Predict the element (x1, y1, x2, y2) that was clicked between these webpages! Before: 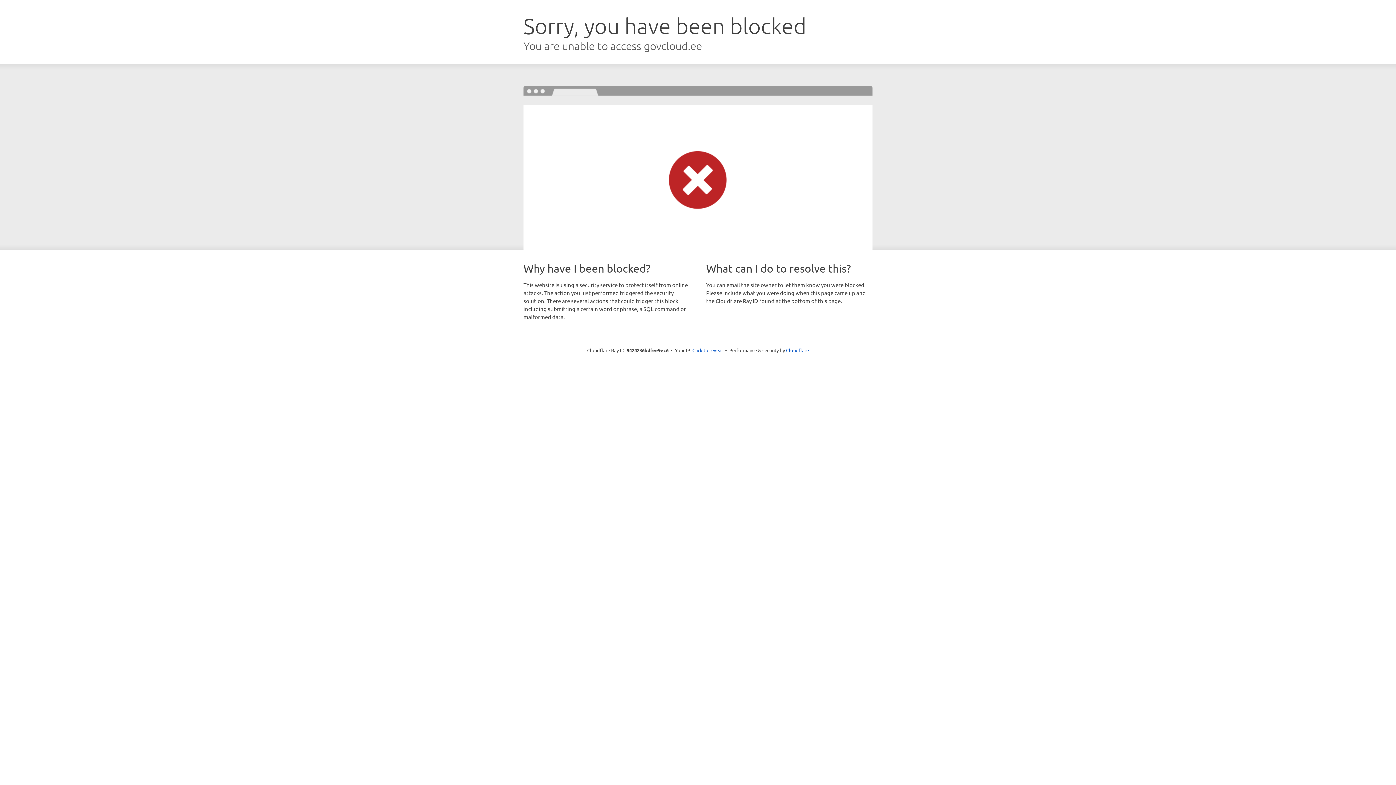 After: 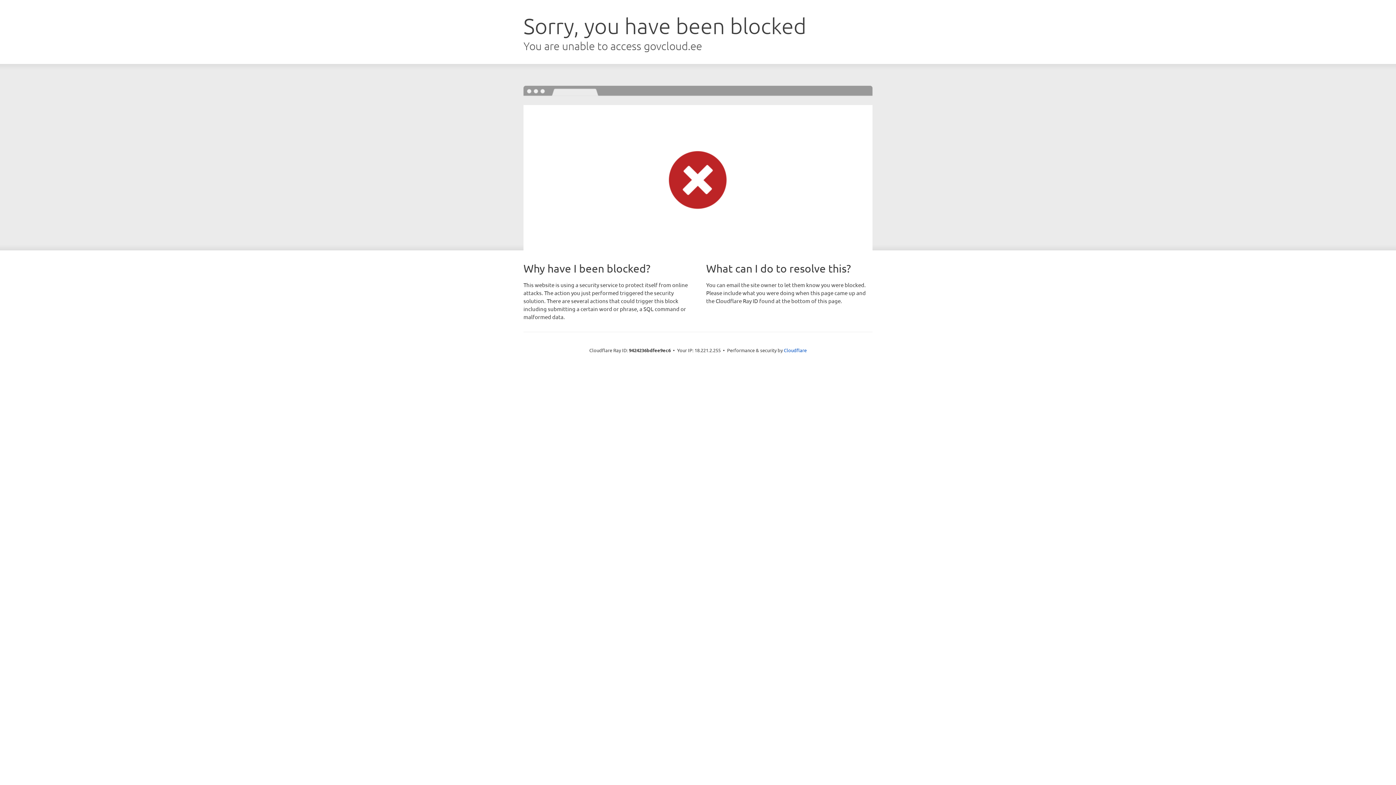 Action: bbox: (692, 346, 723, 353) label: Click to reveal